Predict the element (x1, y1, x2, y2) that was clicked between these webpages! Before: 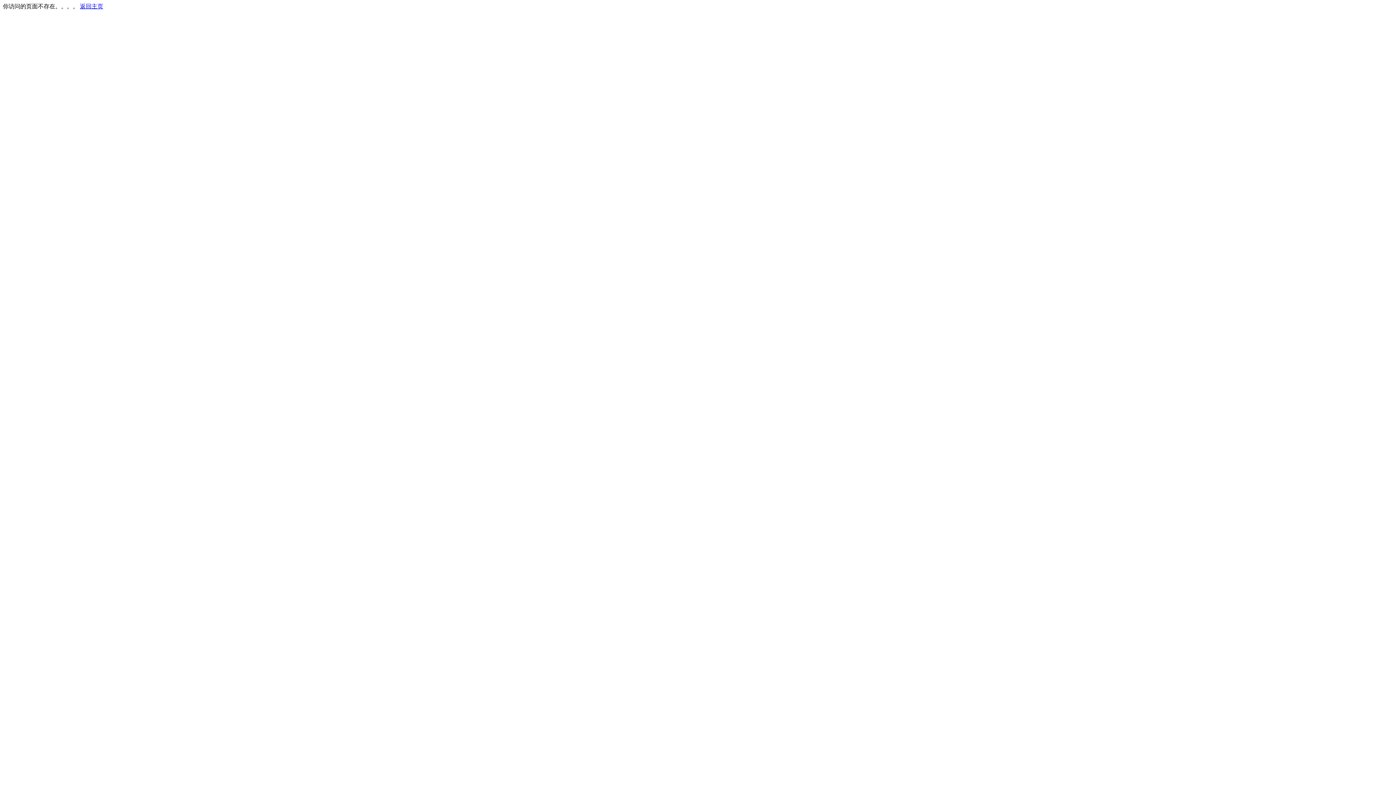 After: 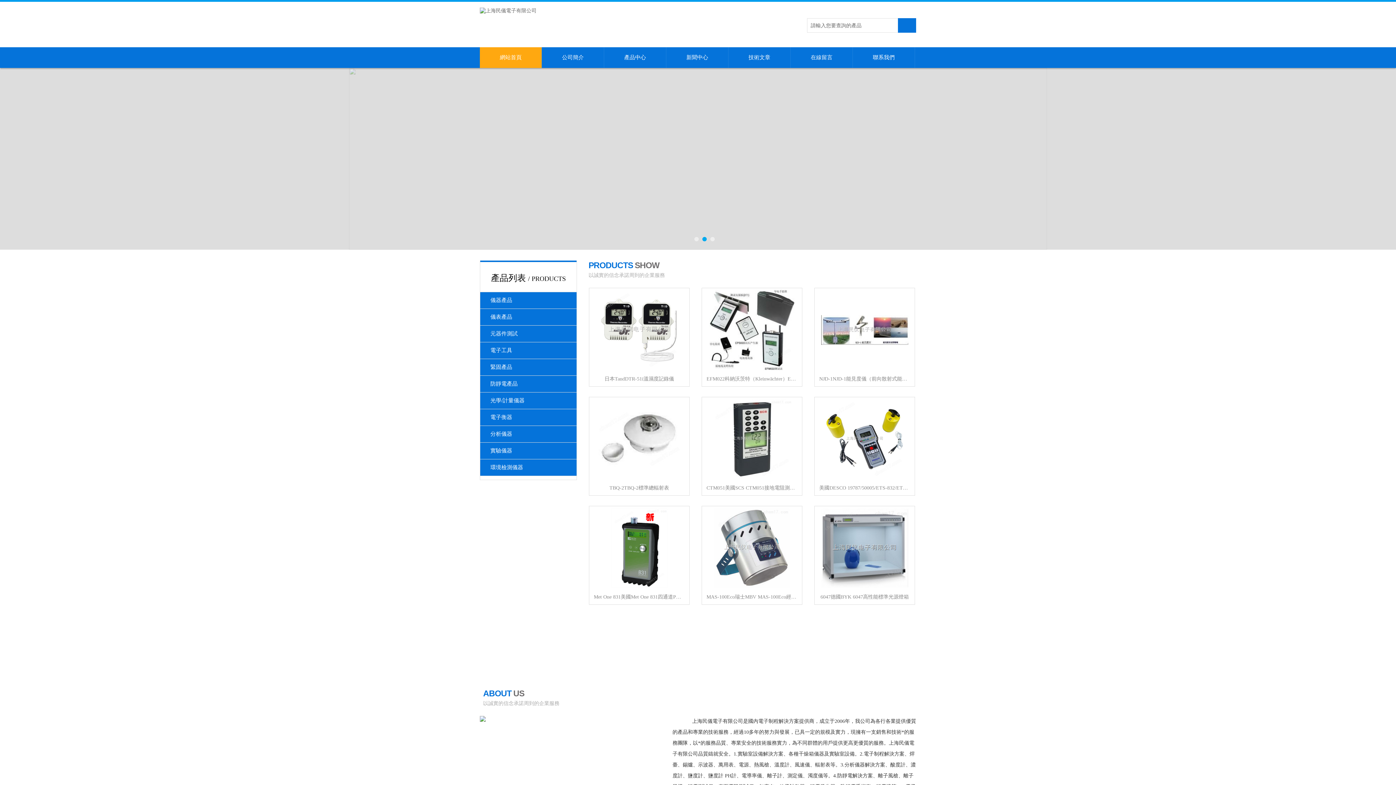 Action: bbox: (80, 3, 103, 9) label: 返回主页